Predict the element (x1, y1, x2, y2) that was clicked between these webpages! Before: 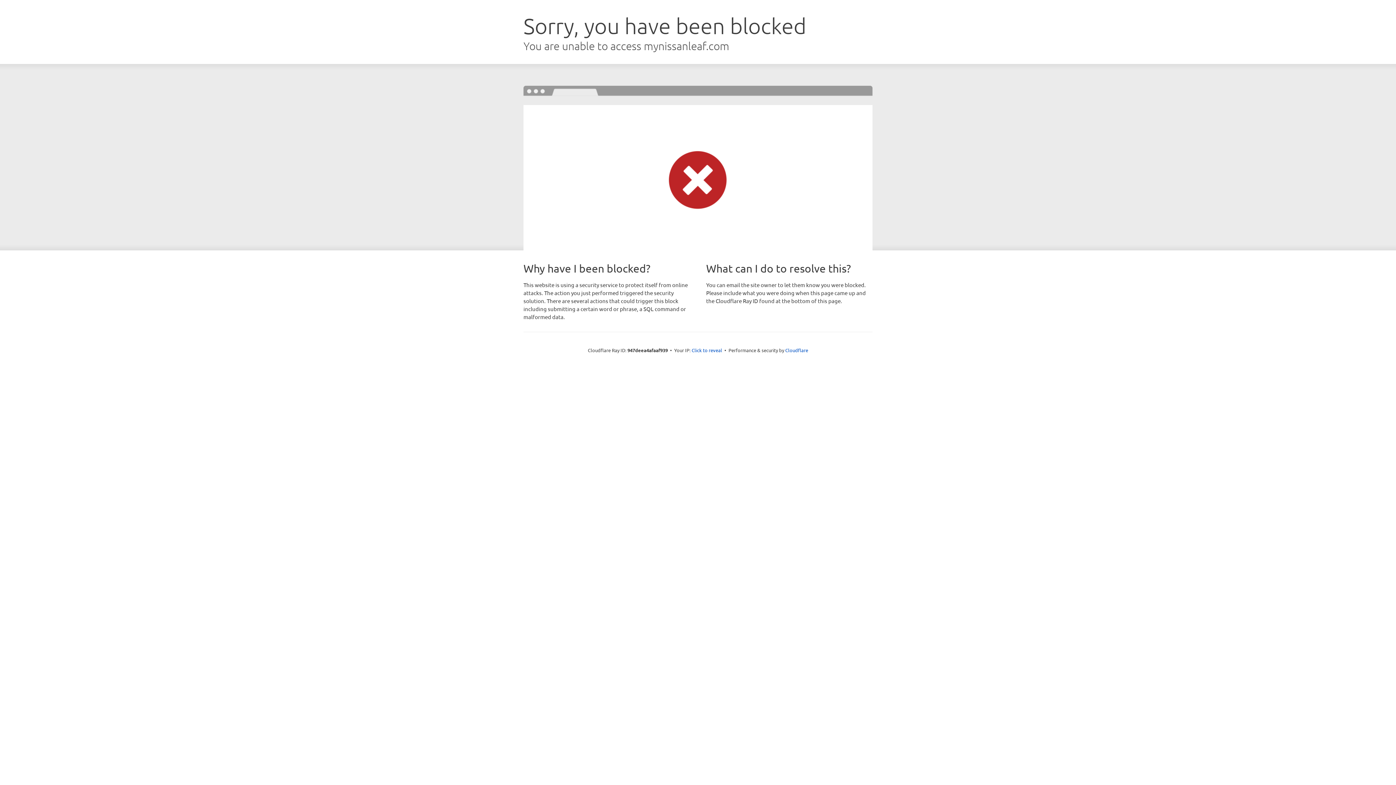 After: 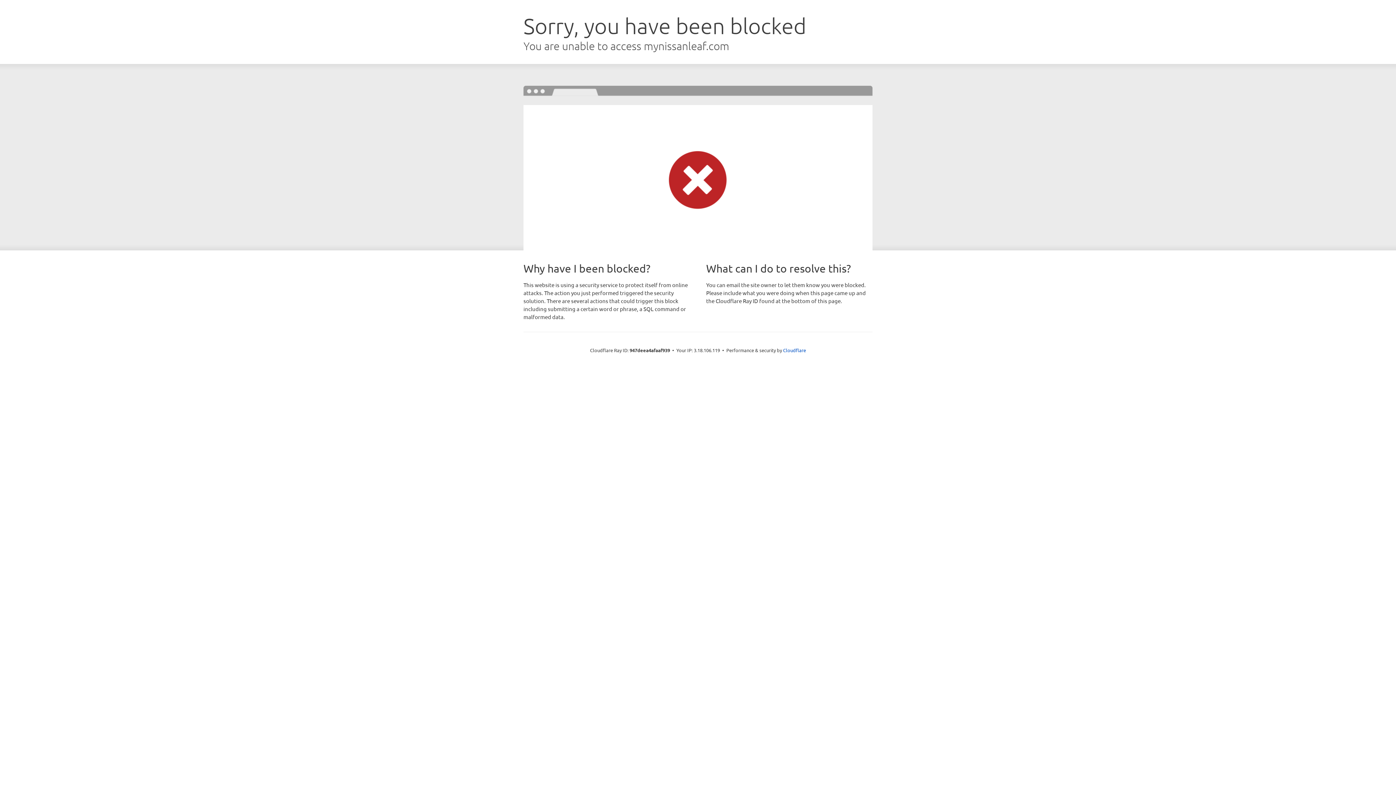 Action: bbox: (691, 346, 722, 353) label: Click to reveal